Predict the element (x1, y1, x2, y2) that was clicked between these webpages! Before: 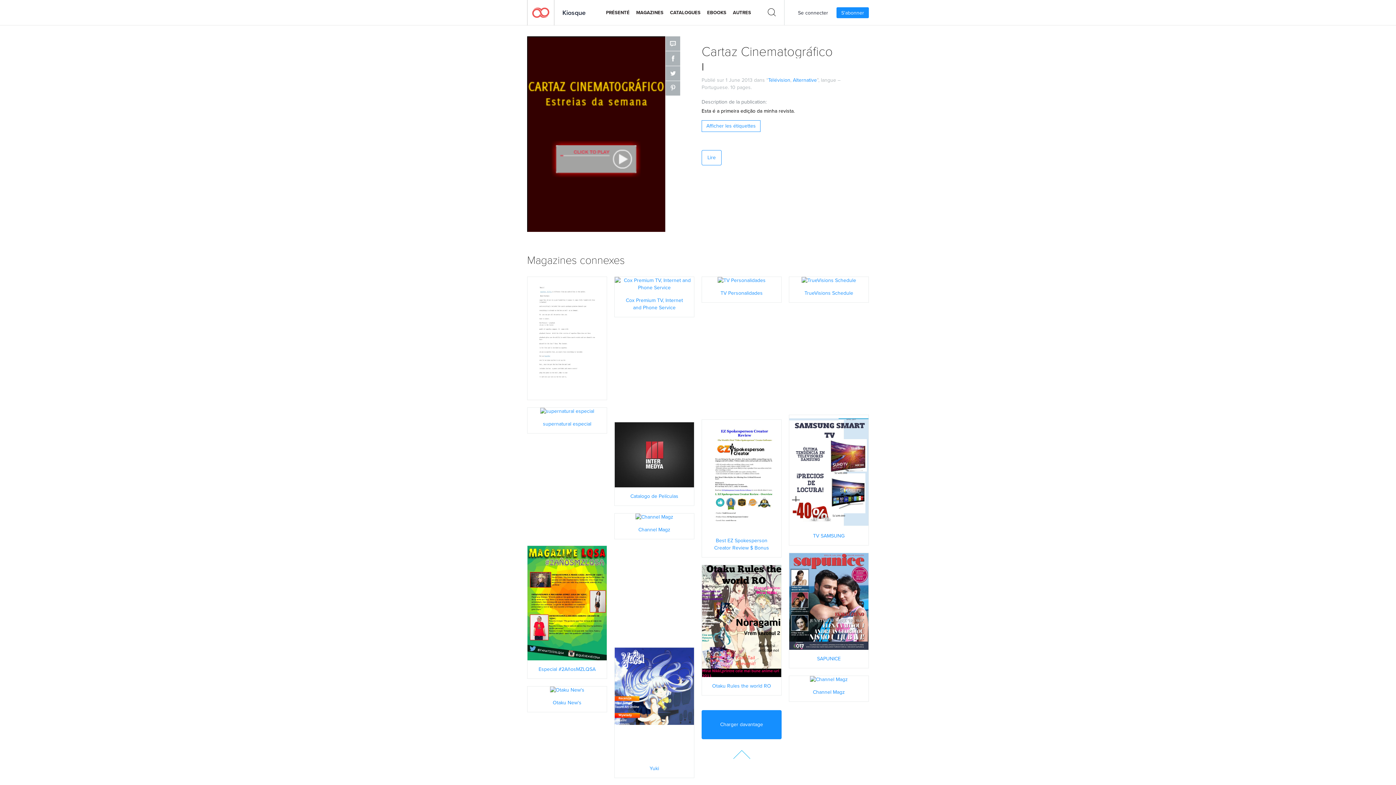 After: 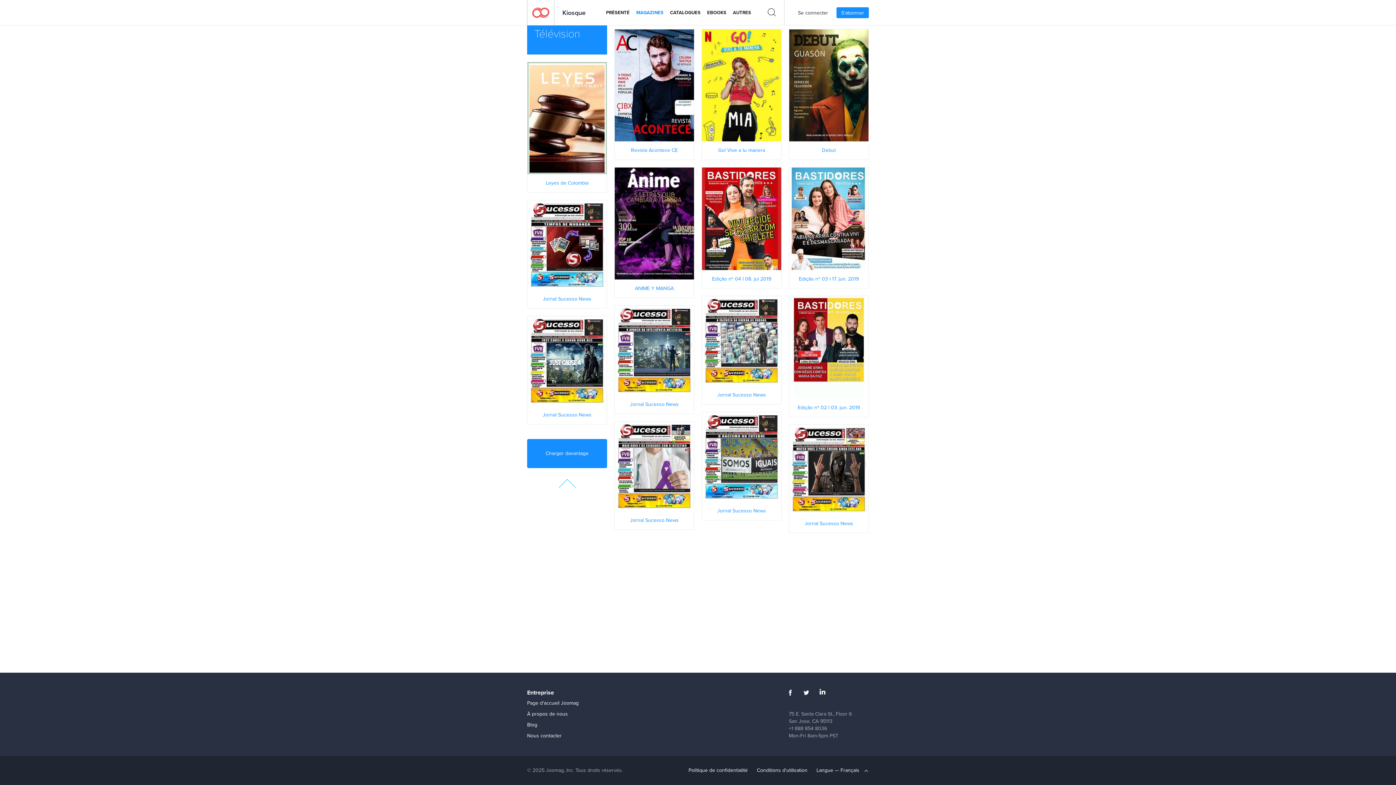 Action: bbox: (768, 76, 790, 84) label: Télévision